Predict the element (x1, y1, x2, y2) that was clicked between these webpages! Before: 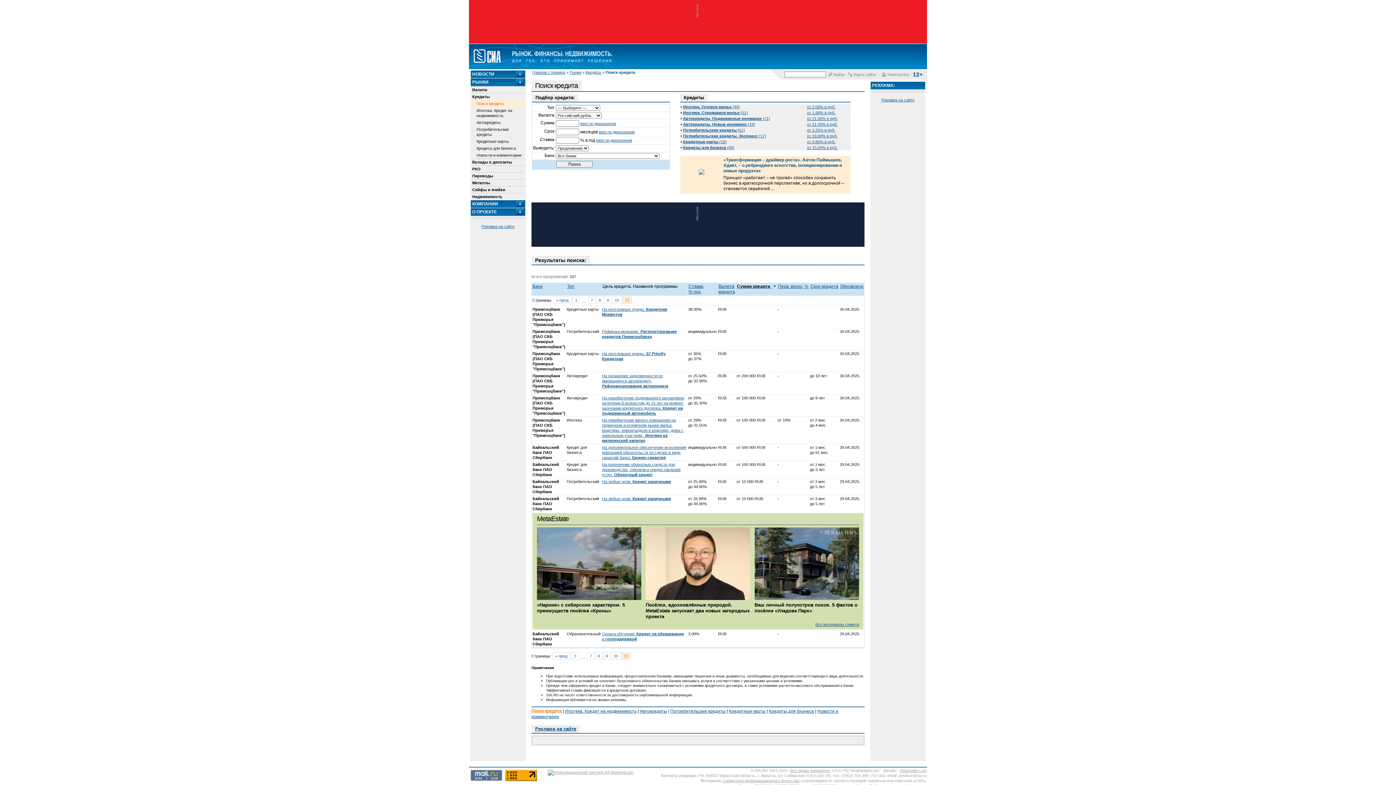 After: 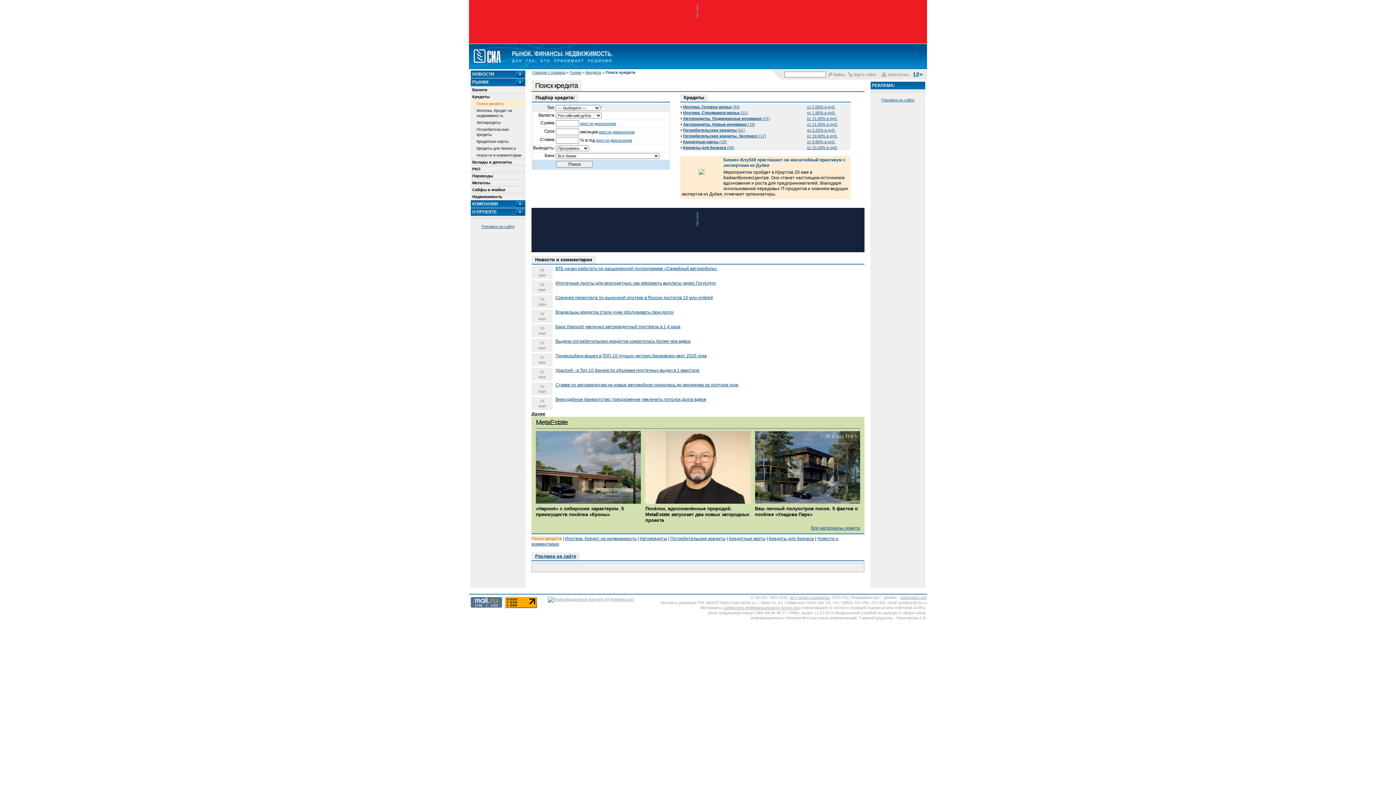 Action: label: Кредиты bbox: (585, 70, 601, 74)